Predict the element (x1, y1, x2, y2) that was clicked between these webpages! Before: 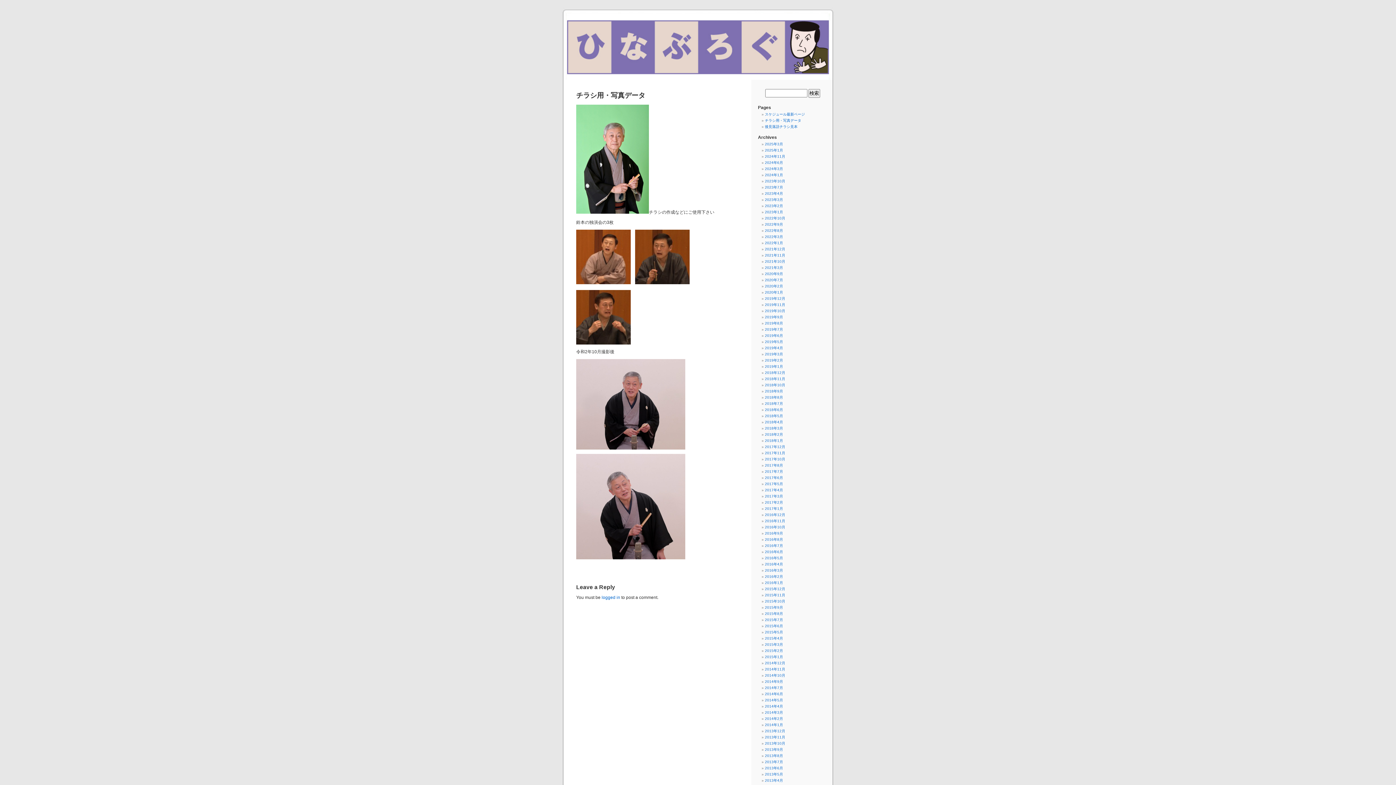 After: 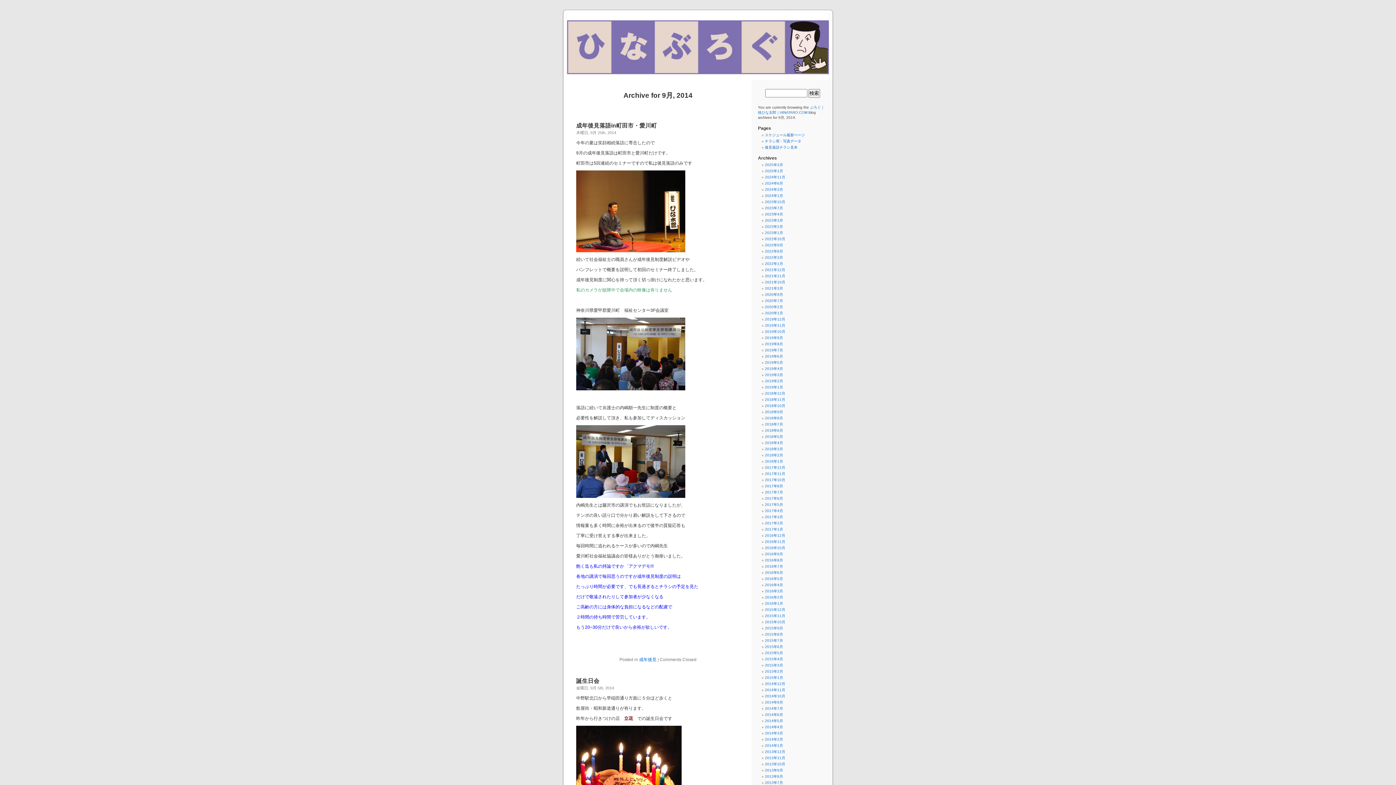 Action: label: 2014年9月 bbox: (765, 680, 783, 684)